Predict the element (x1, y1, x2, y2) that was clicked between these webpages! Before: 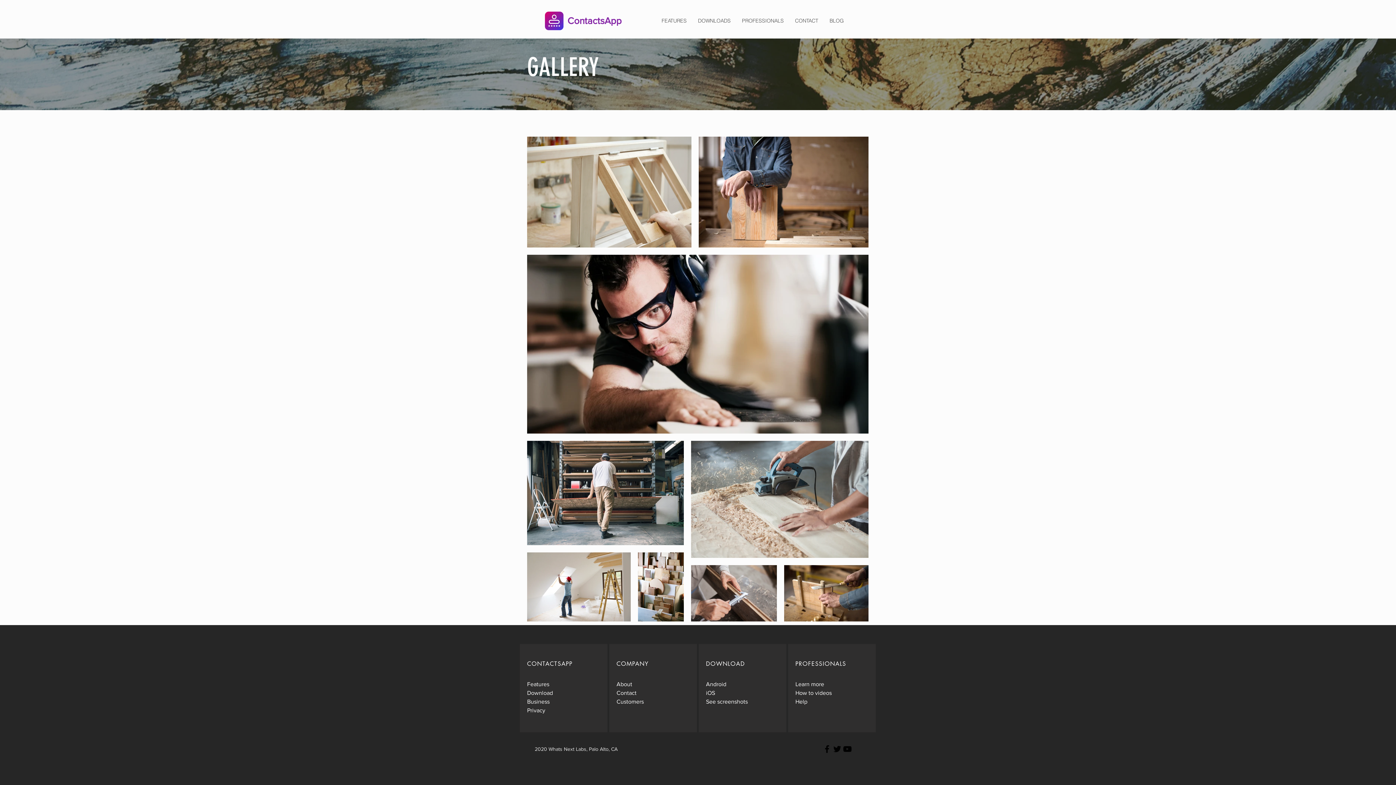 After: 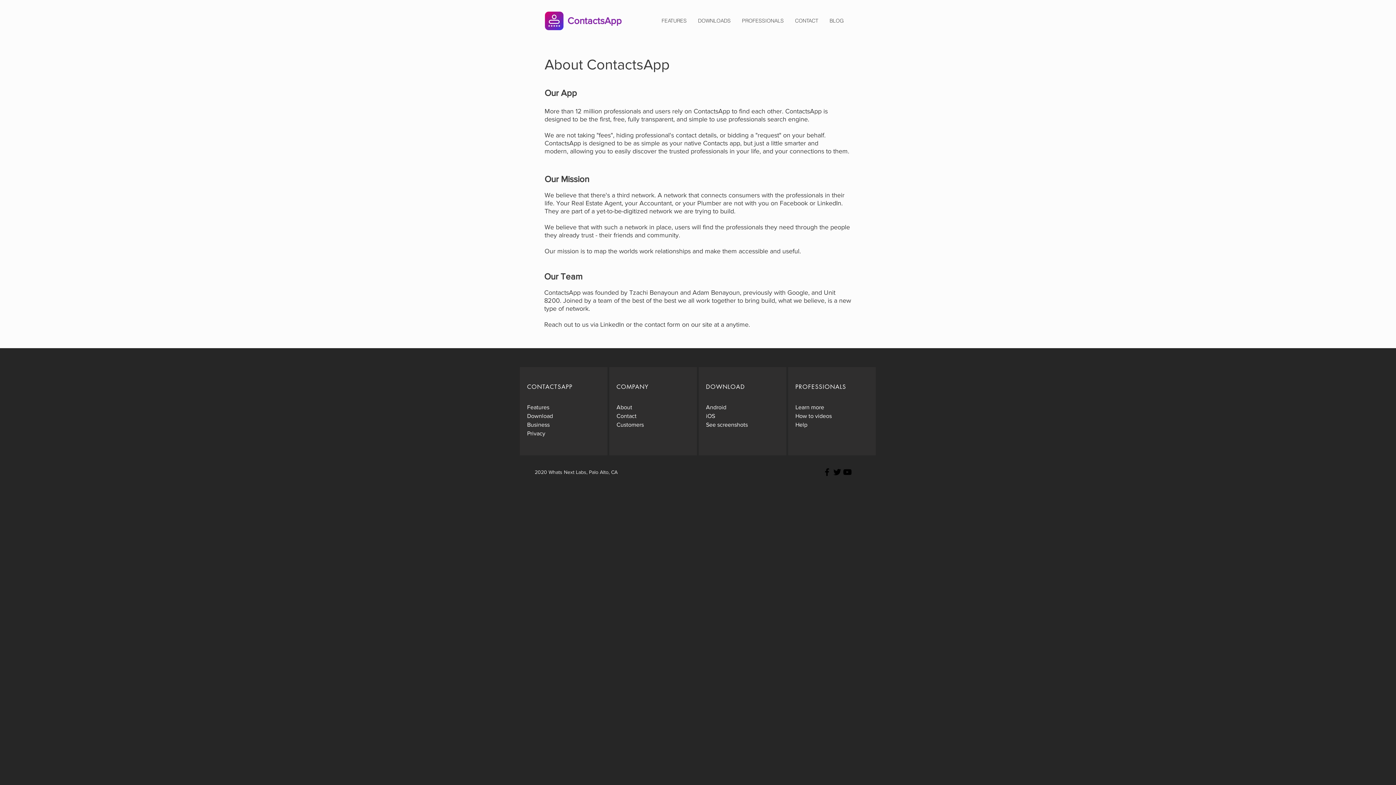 Action: label: About bbox: (616, 681, 632, 687)